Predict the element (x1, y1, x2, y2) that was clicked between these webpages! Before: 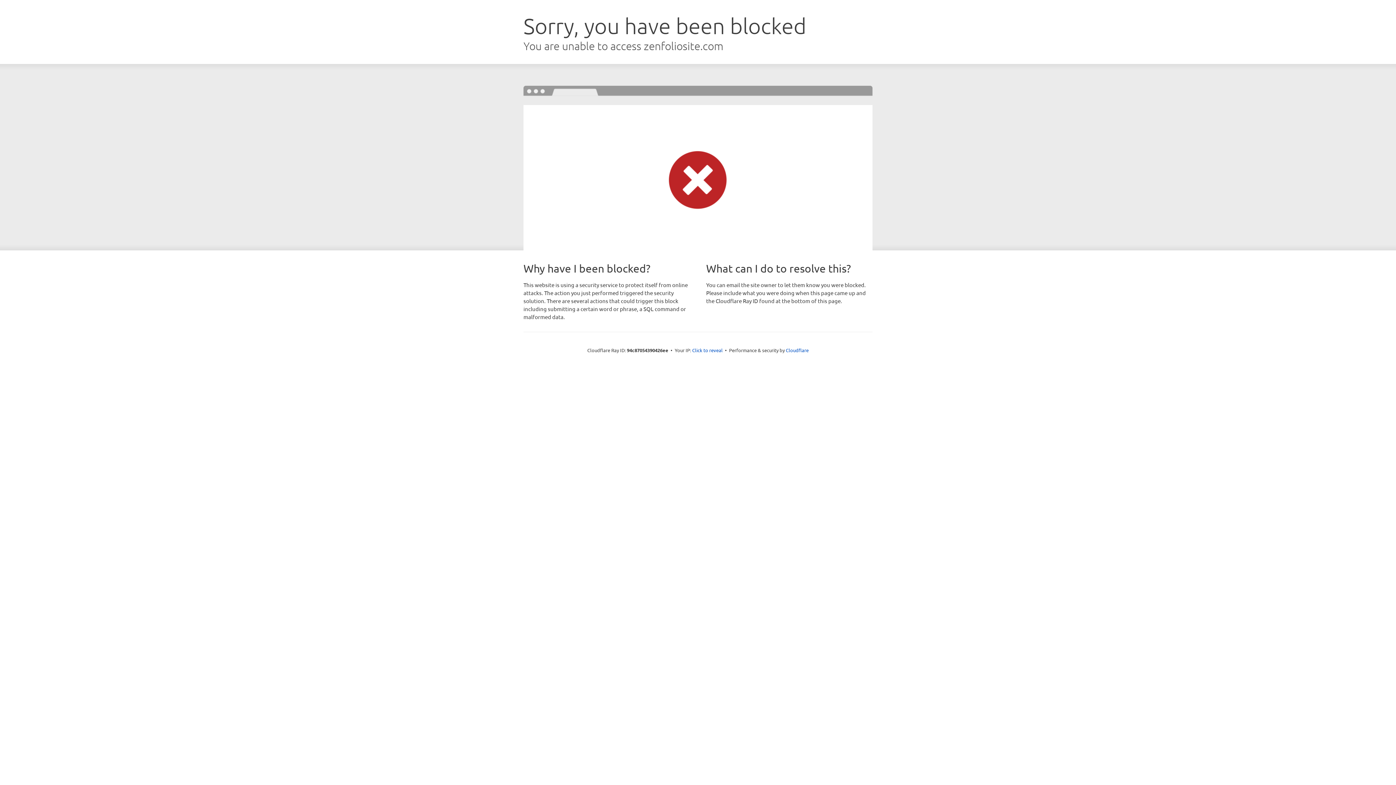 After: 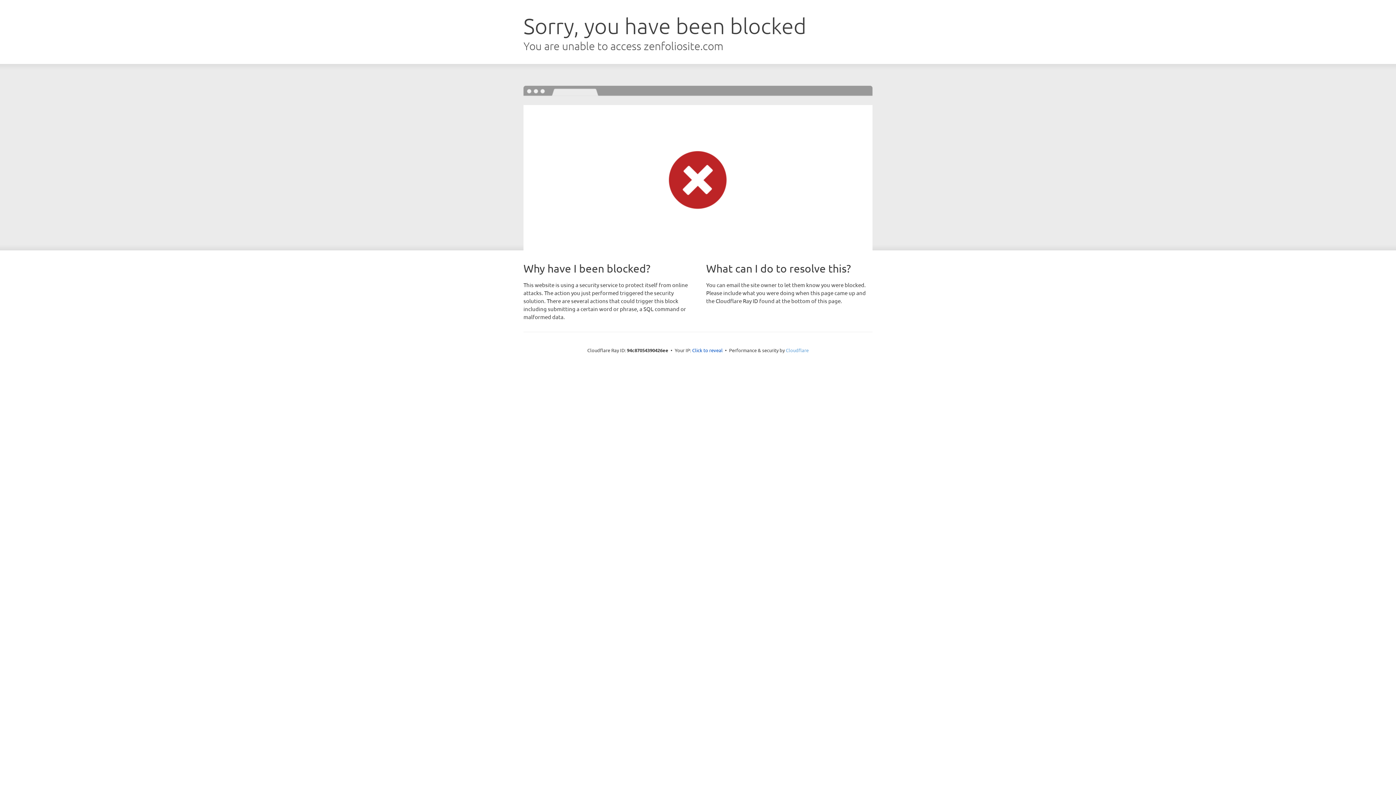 Action: bbox: (786, 347, 808, 353) label: Cloudflare